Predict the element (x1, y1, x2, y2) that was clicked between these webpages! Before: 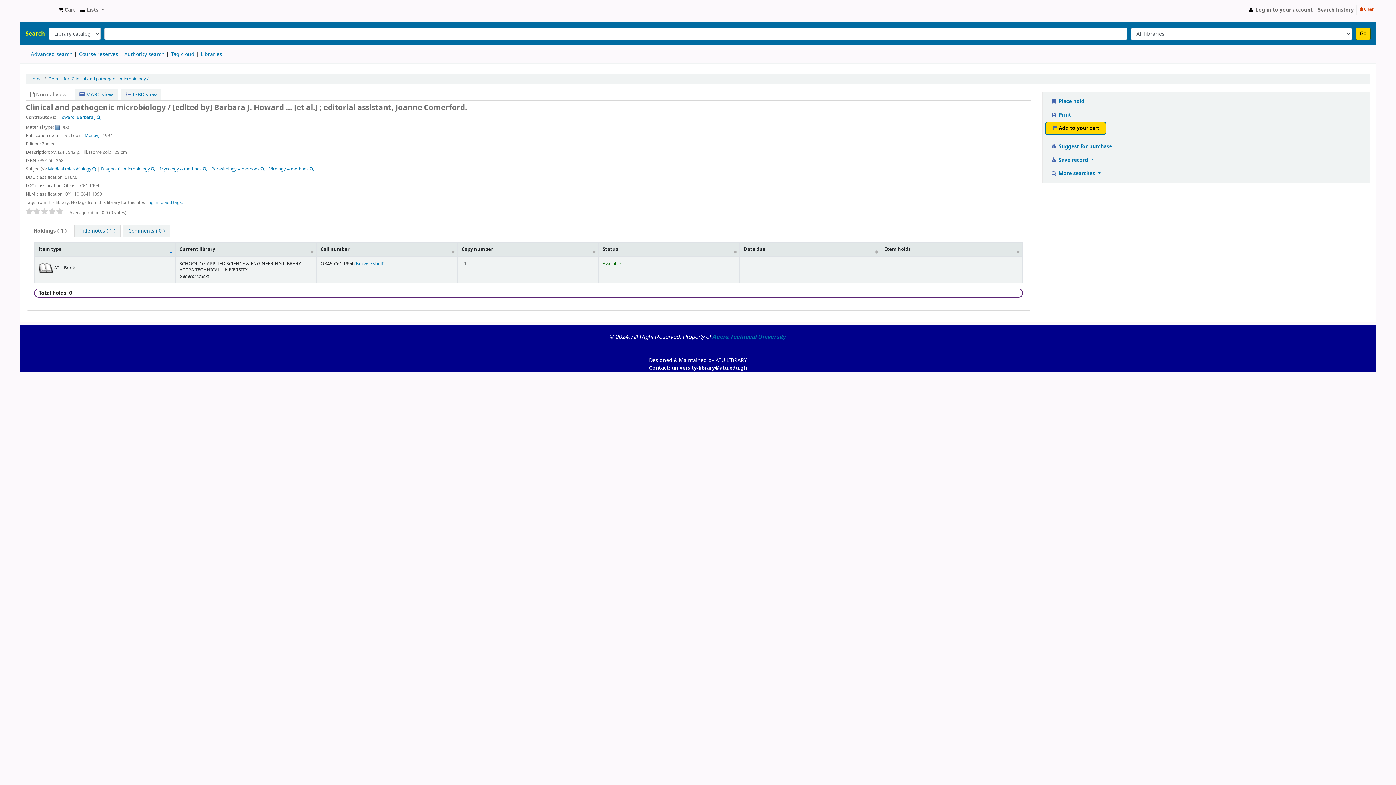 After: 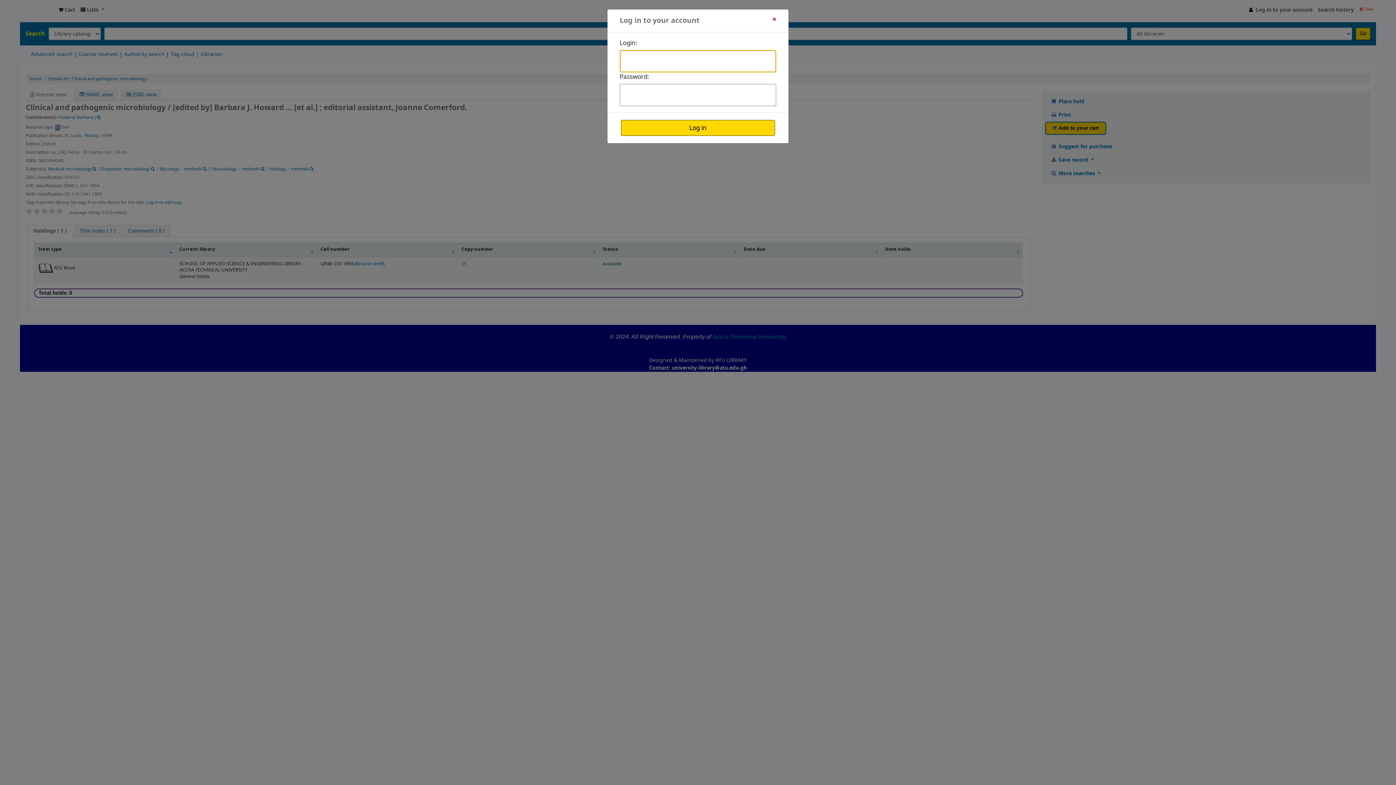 Action: label: Log in to add tags. bbox: (146, 199, 182, 205)